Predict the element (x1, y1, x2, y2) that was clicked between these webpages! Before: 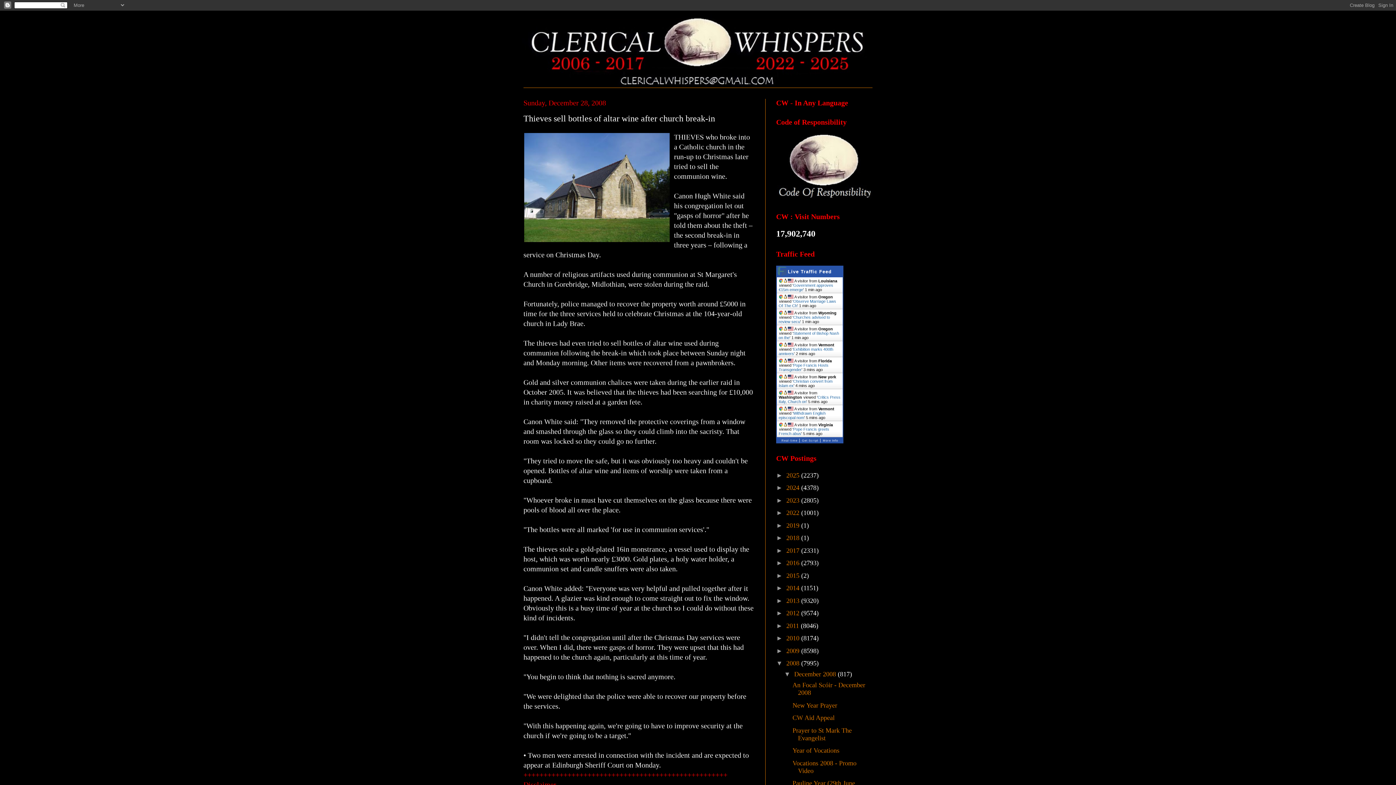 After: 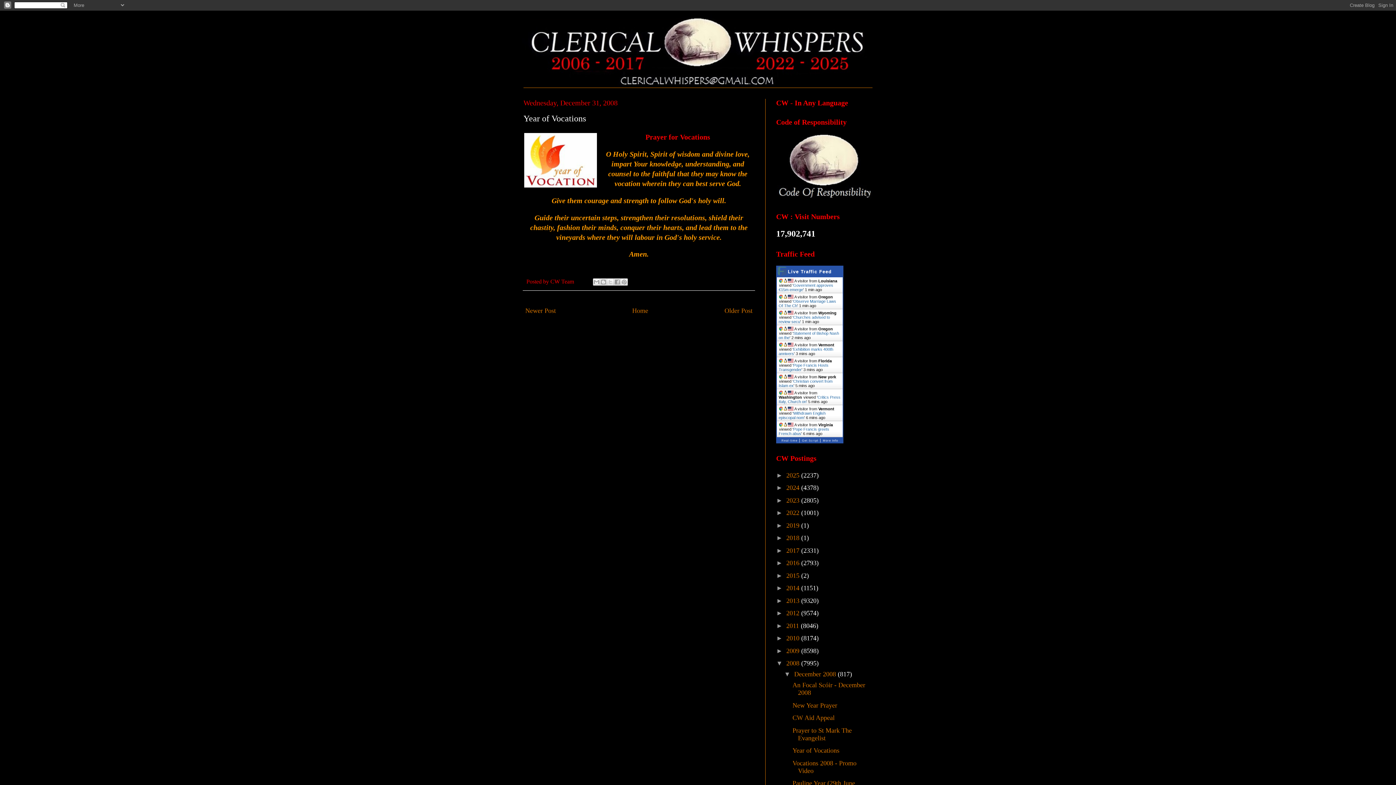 Action: label: Year of Vocations bbox: (792, 747, 839, 754)